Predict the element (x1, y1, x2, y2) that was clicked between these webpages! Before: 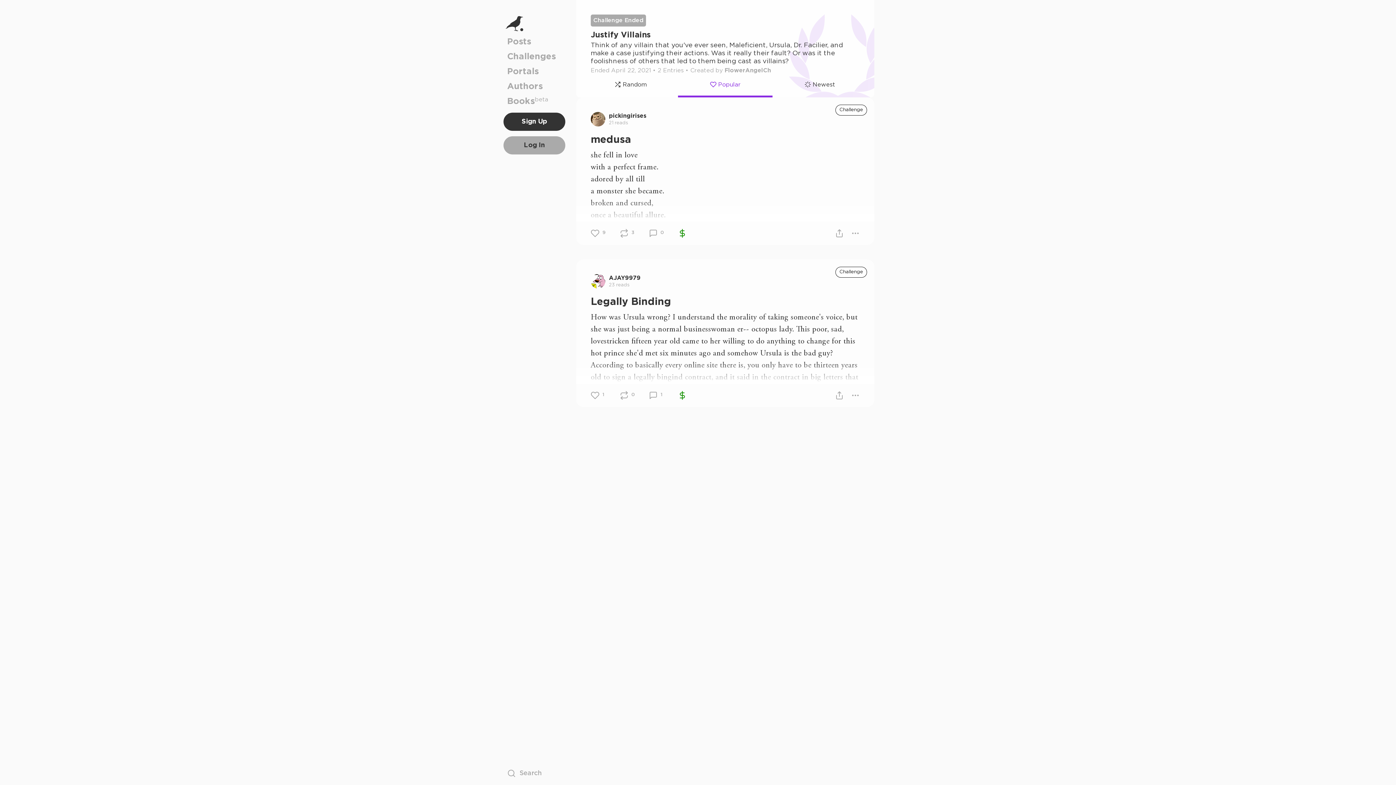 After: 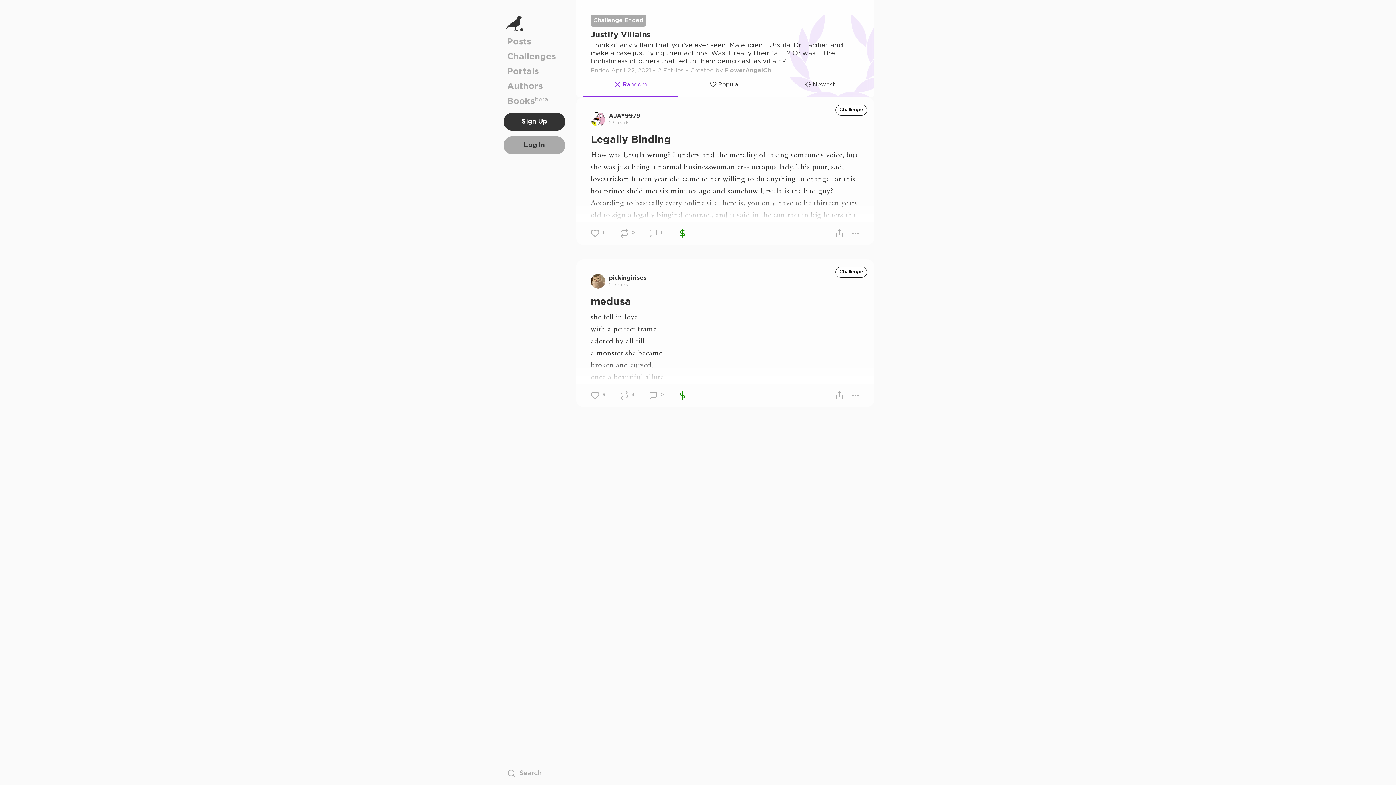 Action: bbox: (583, 74, 678, 97) label: Random